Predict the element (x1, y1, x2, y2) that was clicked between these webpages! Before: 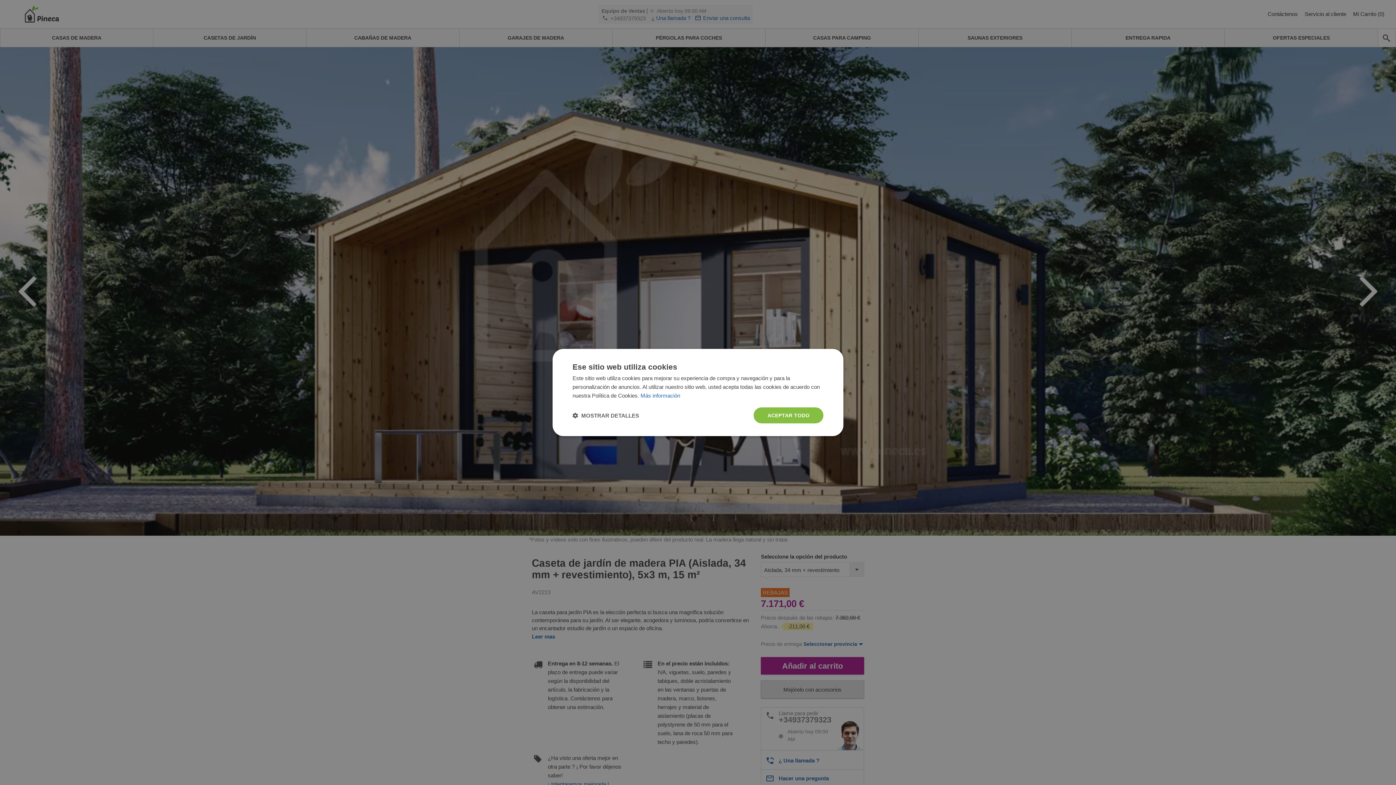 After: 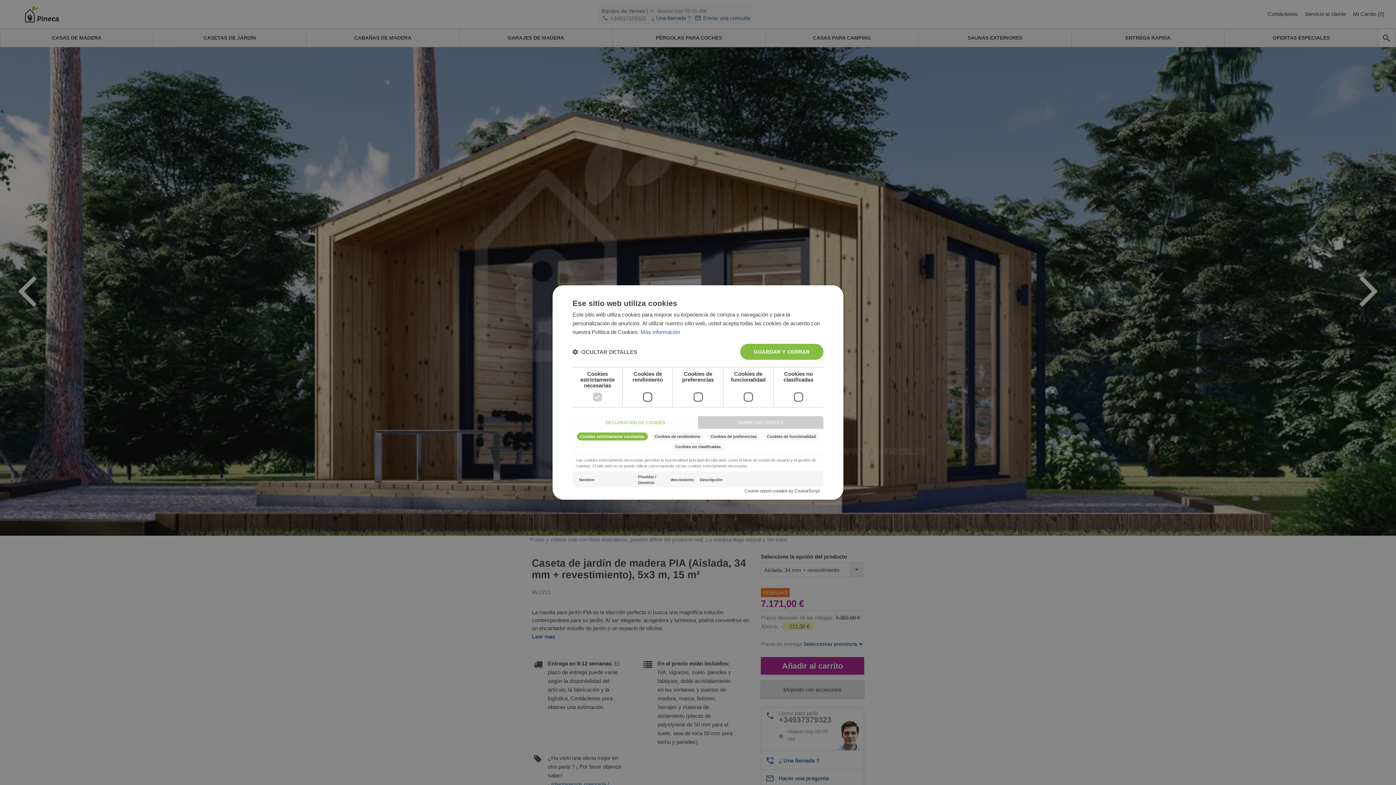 Action: bbox: (572, 412, 639, 419) label:  MOSTRAR DETALLES